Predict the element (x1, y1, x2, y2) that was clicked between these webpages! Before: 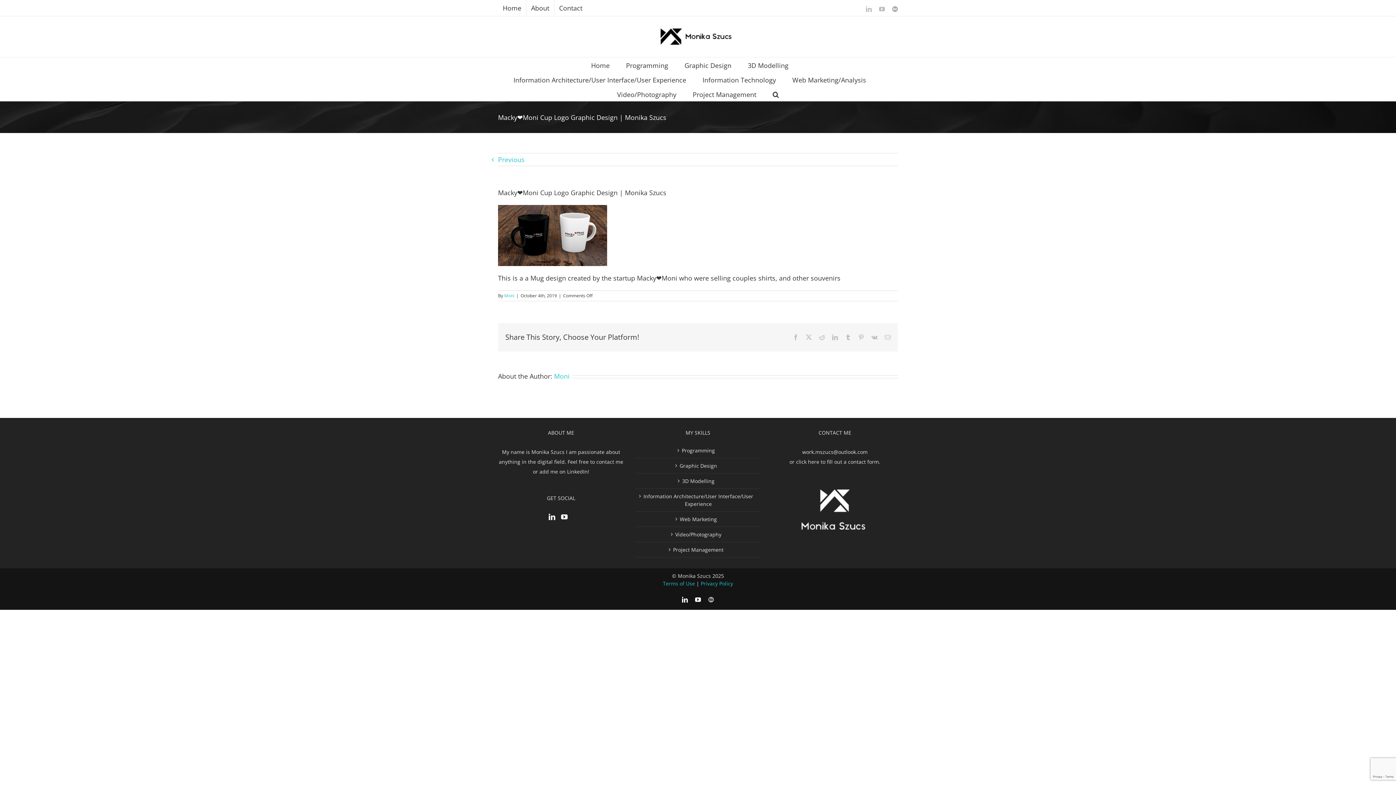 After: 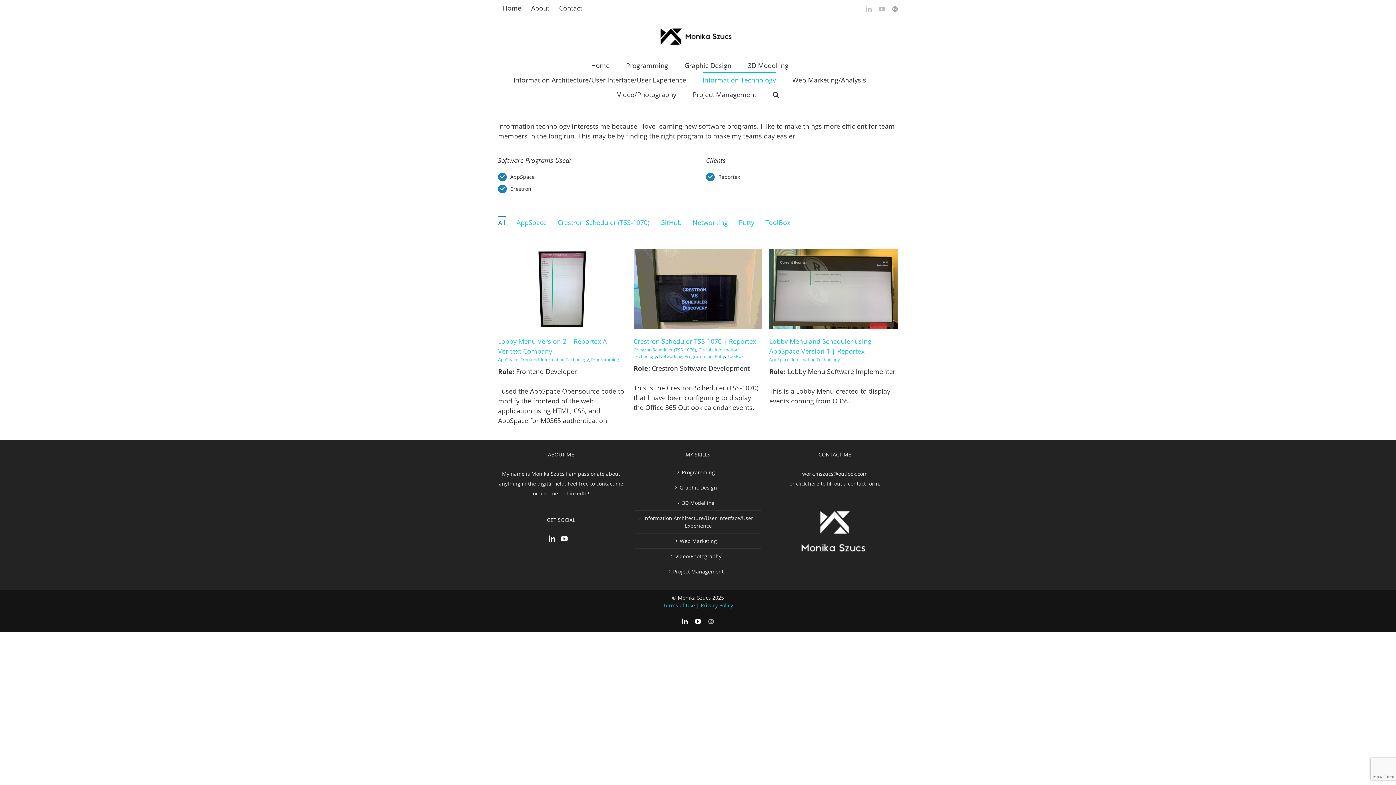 Action: bbox: (702, 72, 776, 86) label: Information Technology